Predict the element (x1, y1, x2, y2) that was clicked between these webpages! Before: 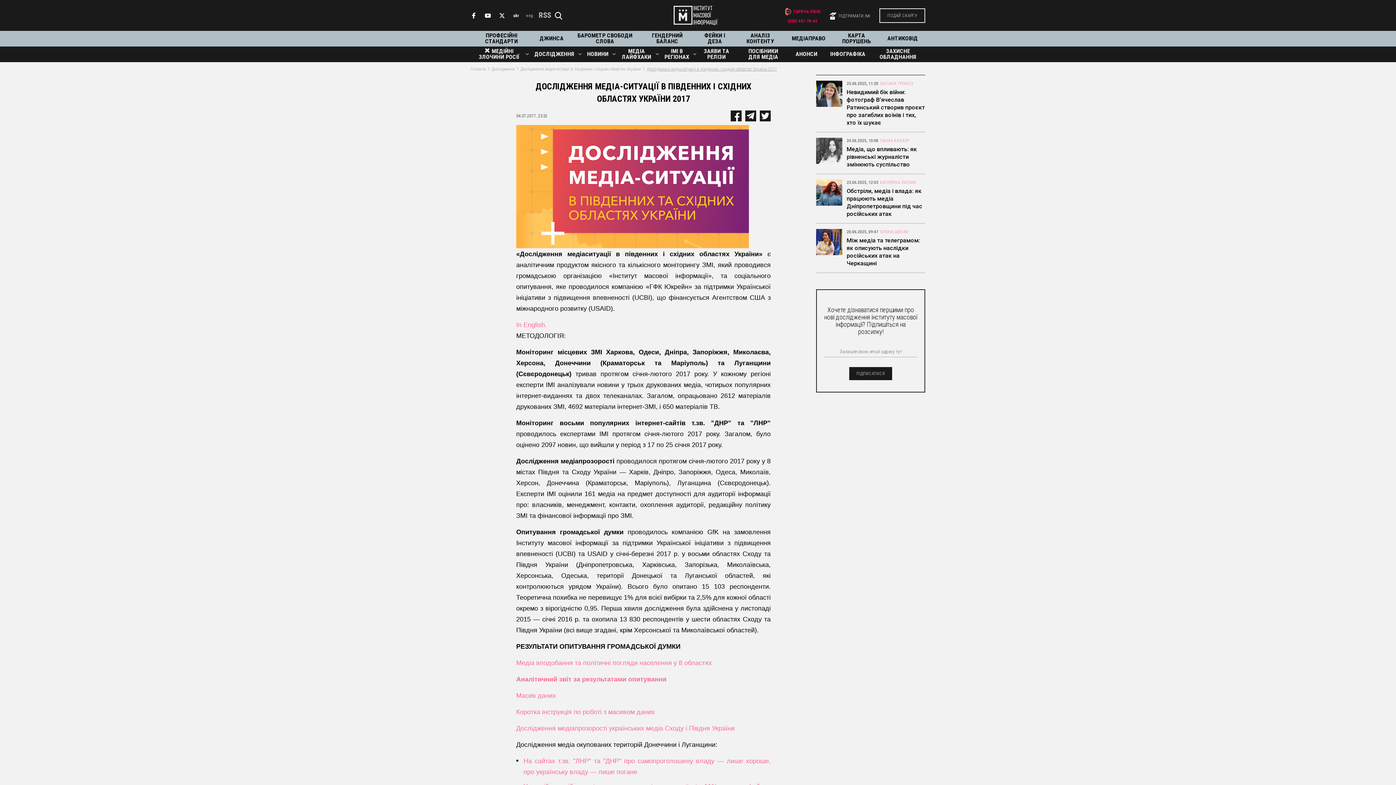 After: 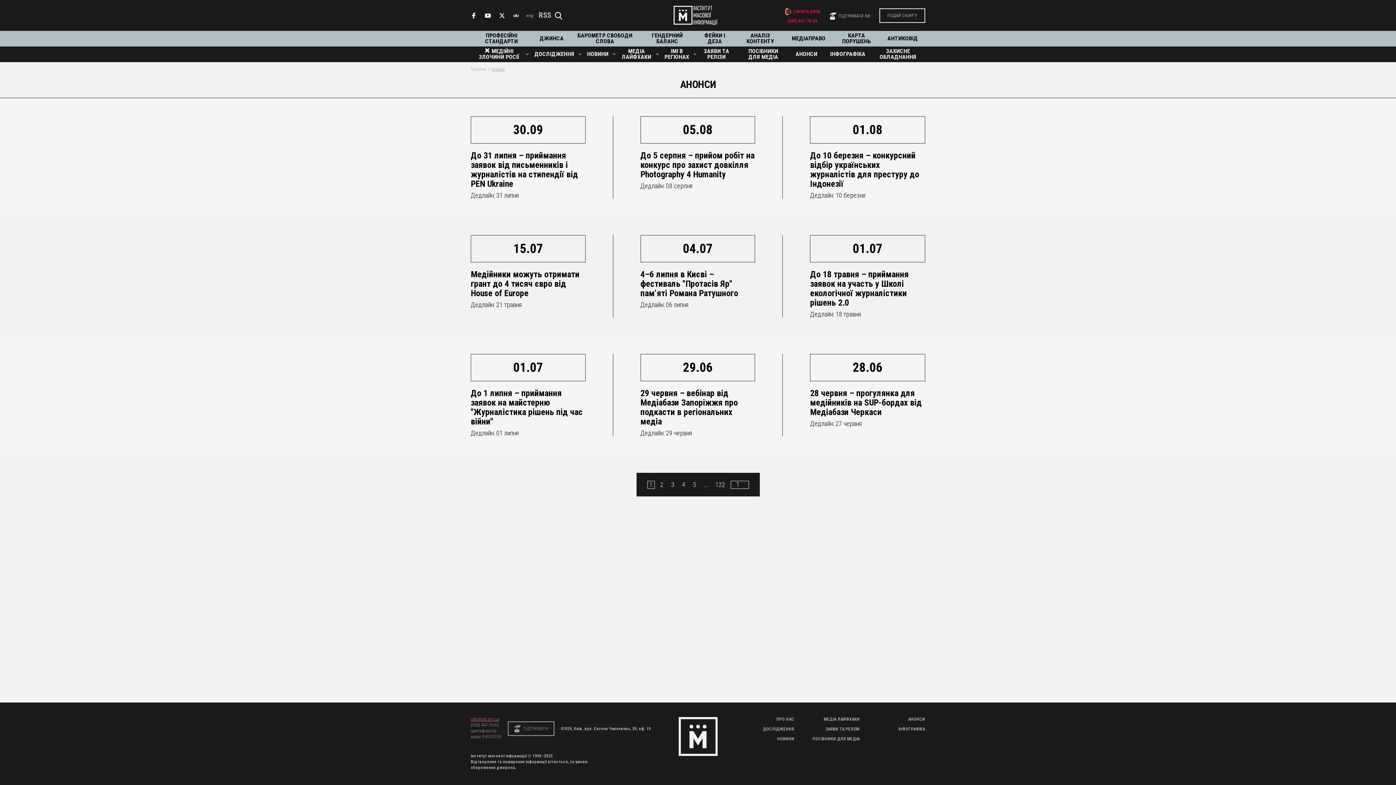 Action: label: АНОНСИ bbox: (795, 51, 817, 57)